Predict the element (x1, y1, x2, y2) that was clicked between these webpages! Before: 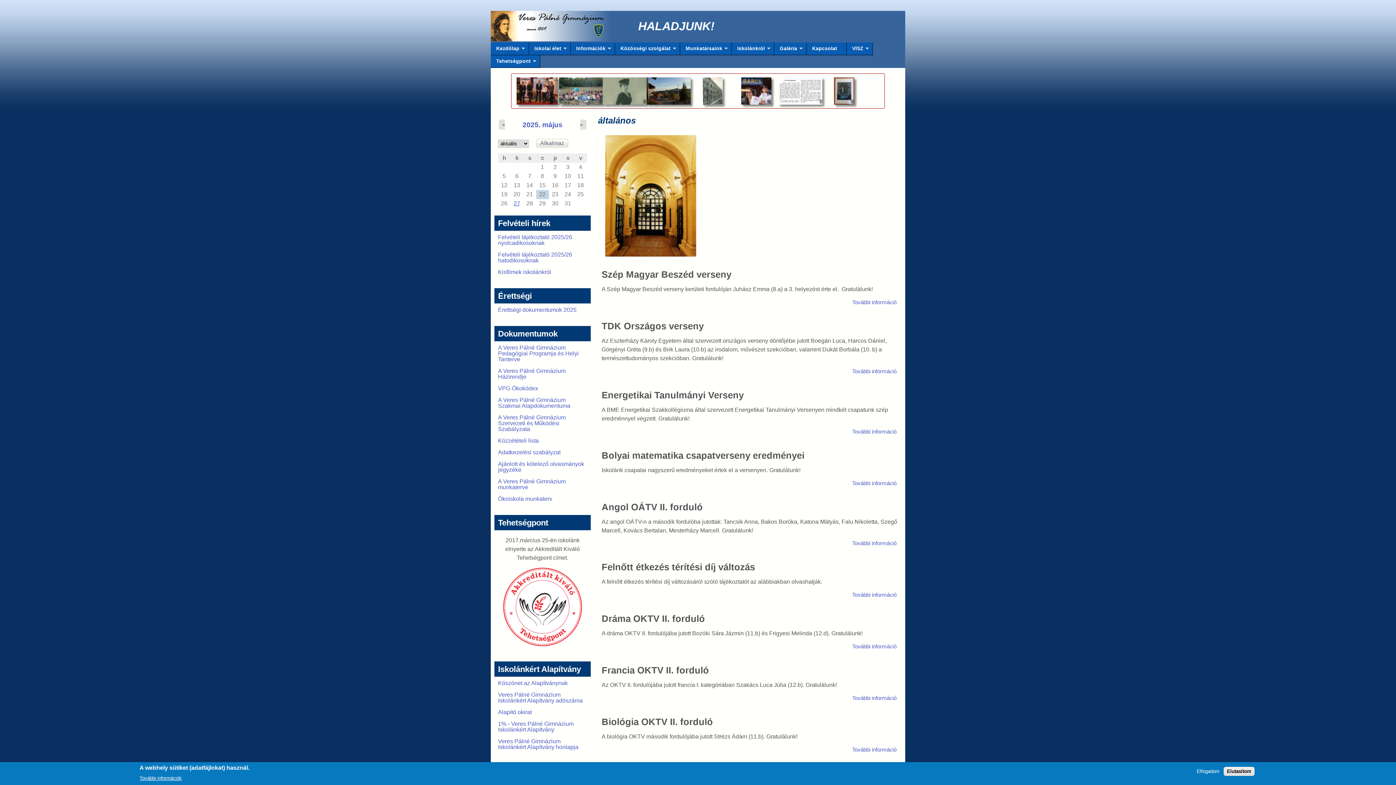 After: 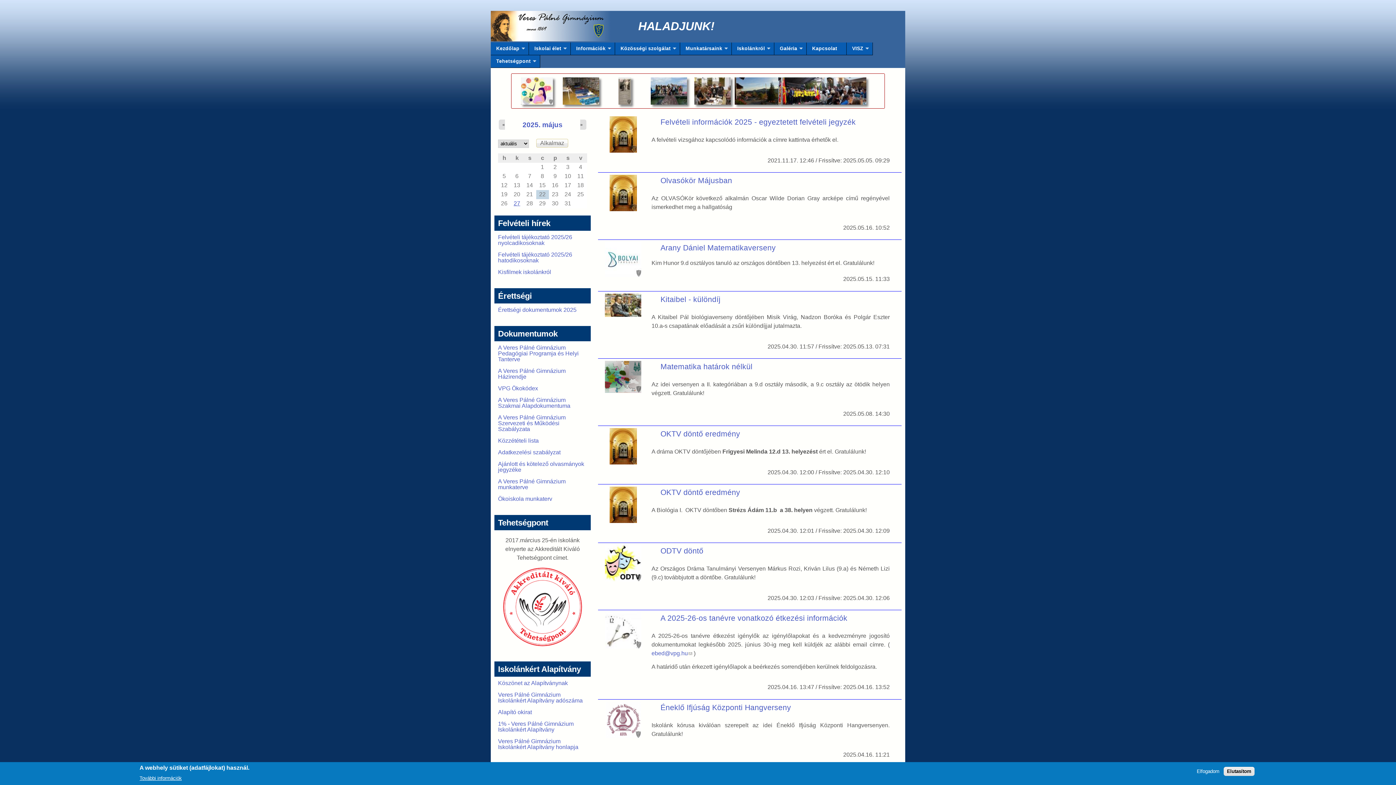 Action: bbox: (490, 42, 529, 55) label: Kezdőlap
»